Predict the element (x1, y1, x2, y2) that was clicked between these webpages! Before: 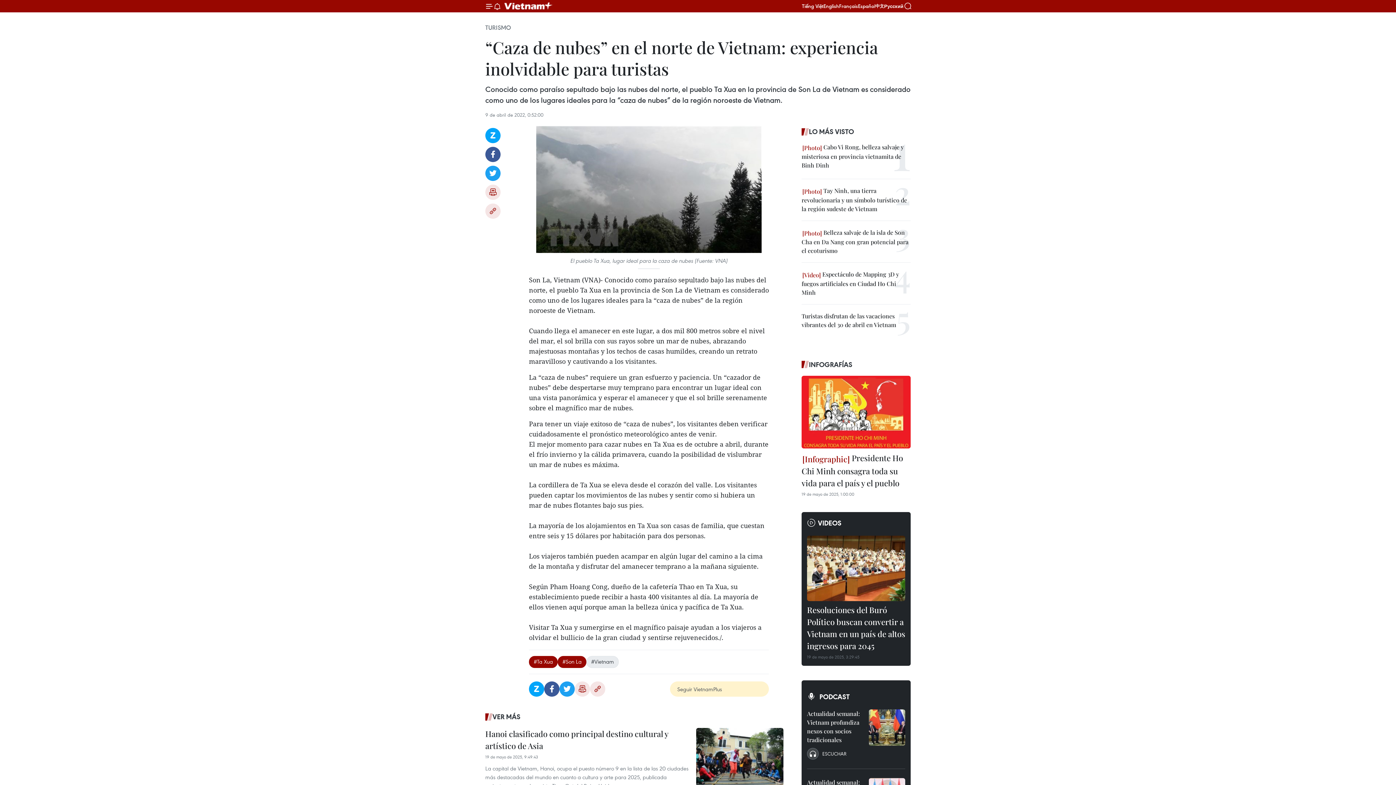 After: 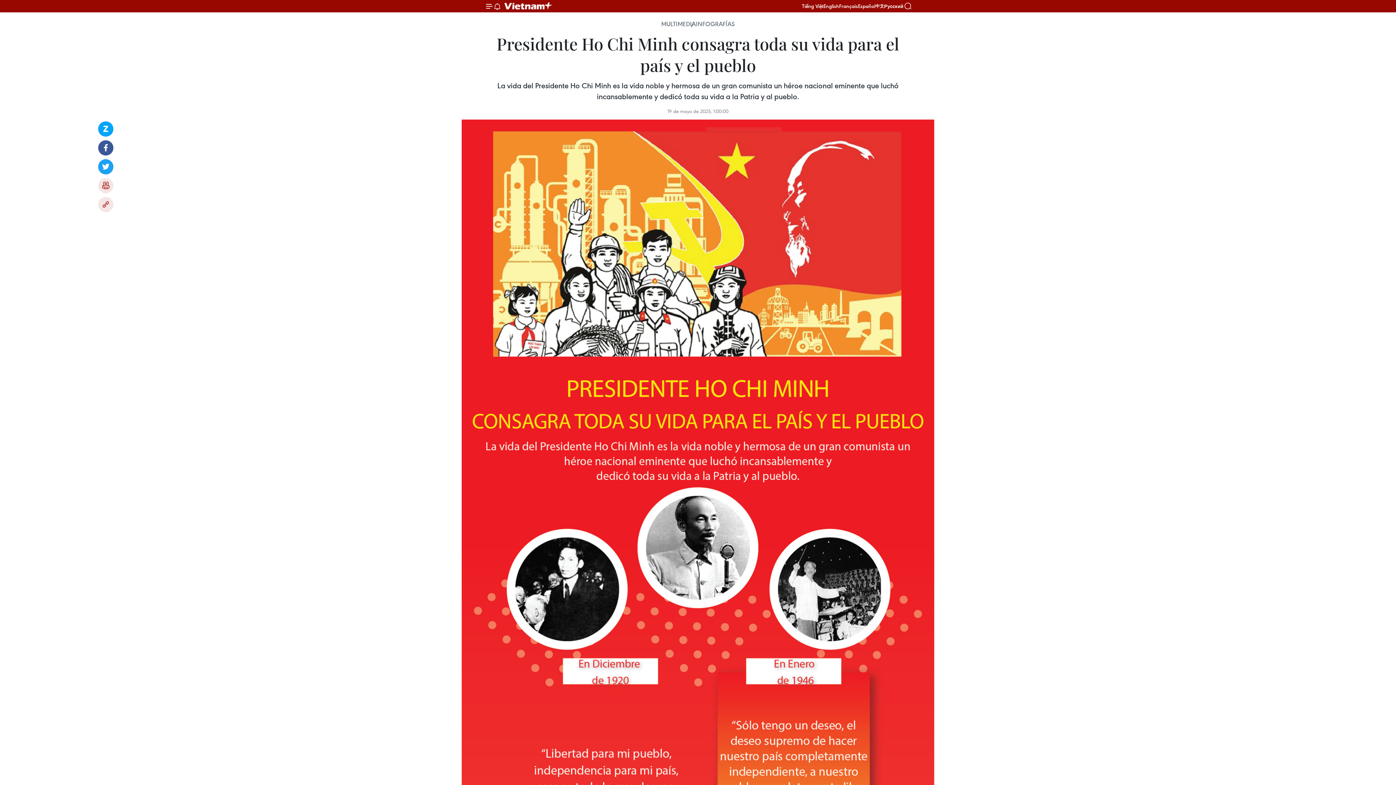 Action: bbox: (801, 452, 910, 491) label:  Presidente Ho Chi Minh consagra toda su vida para el país y el pueblo